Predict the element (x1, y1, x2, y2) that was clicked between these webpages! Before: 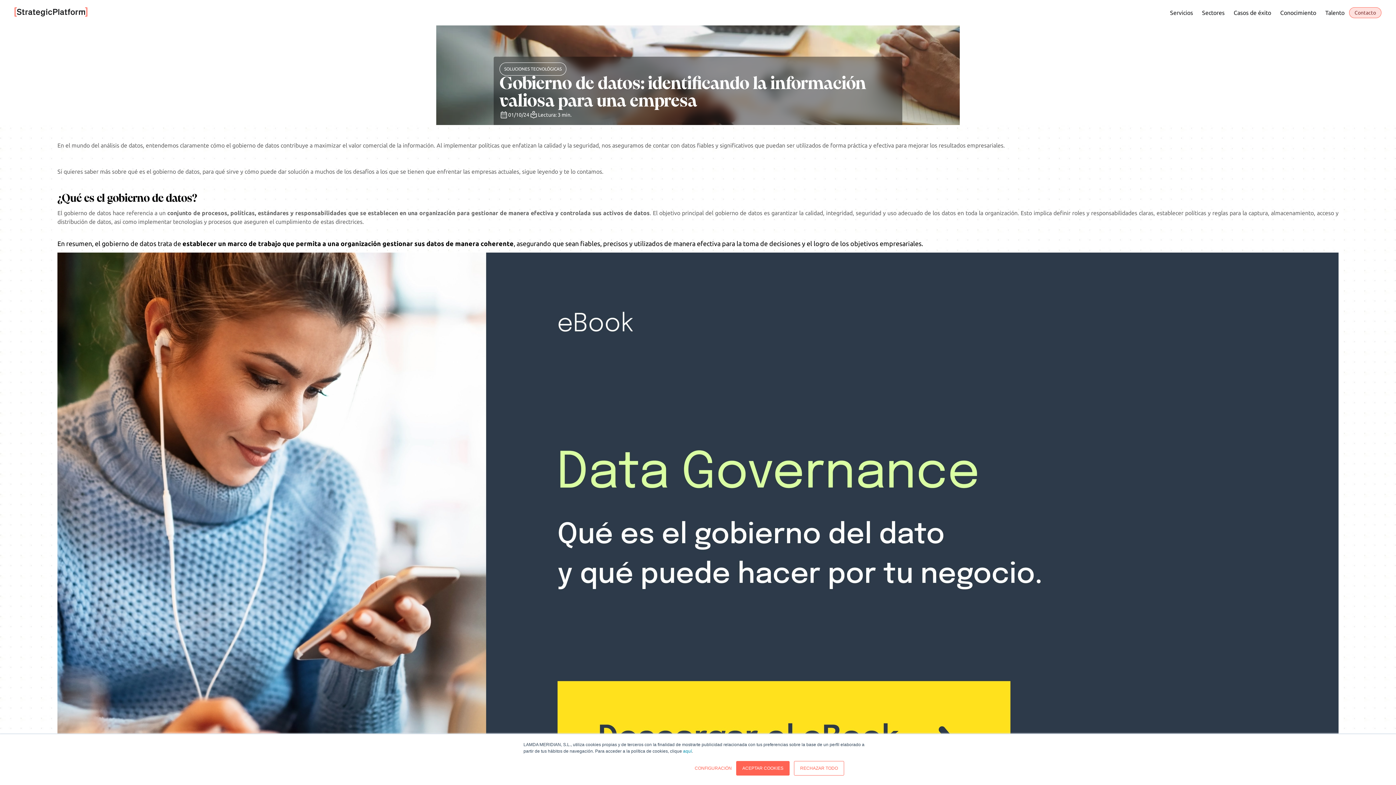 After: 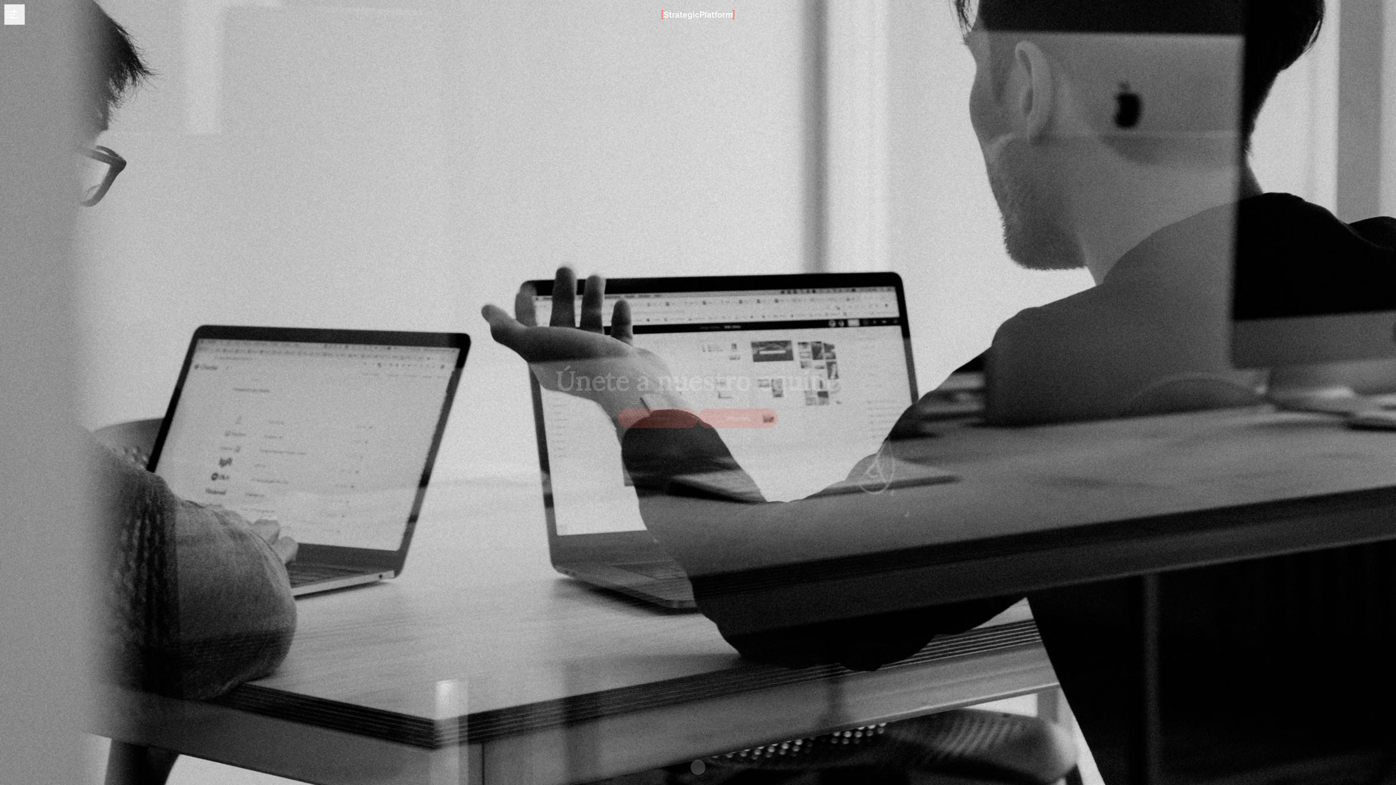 Action: label: Talento bbox: (1325, 9, 1344, 16)